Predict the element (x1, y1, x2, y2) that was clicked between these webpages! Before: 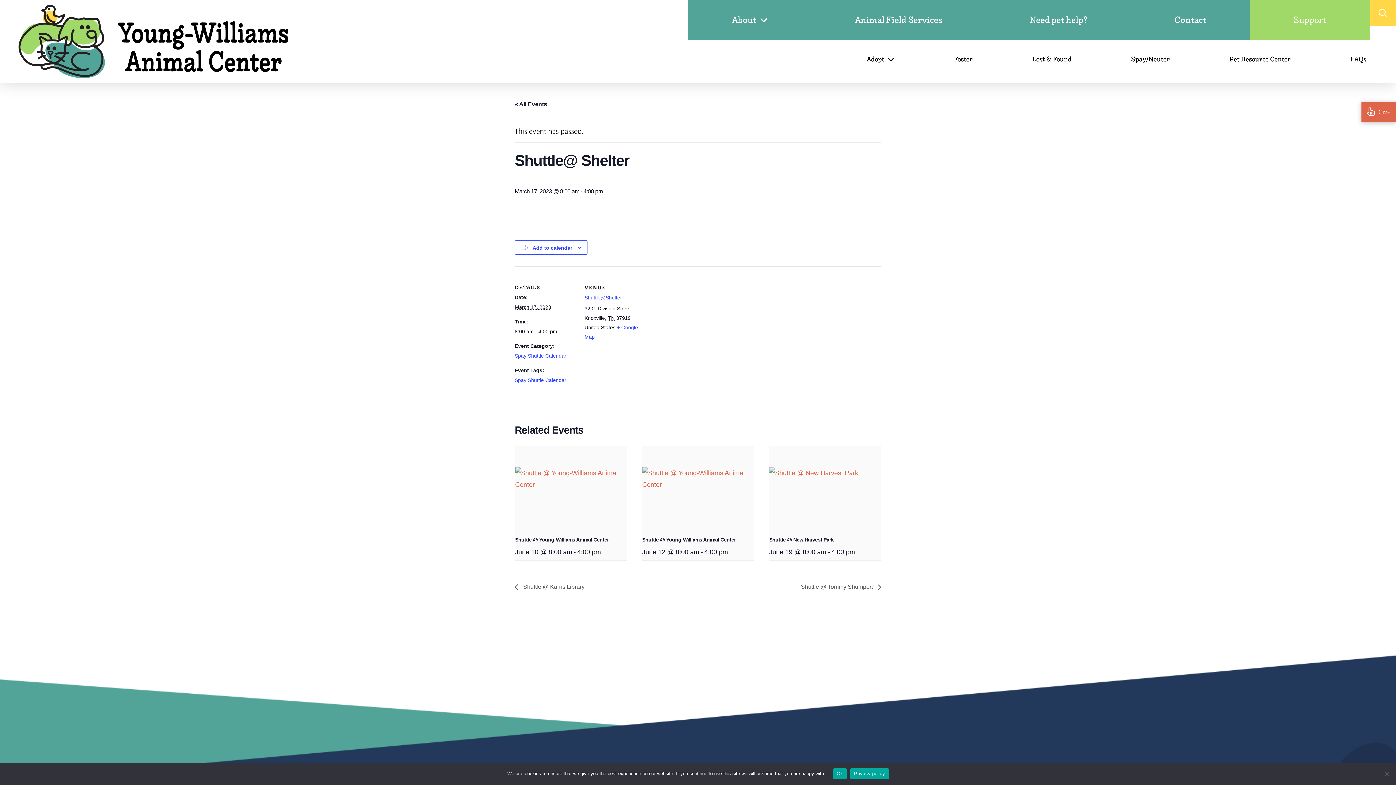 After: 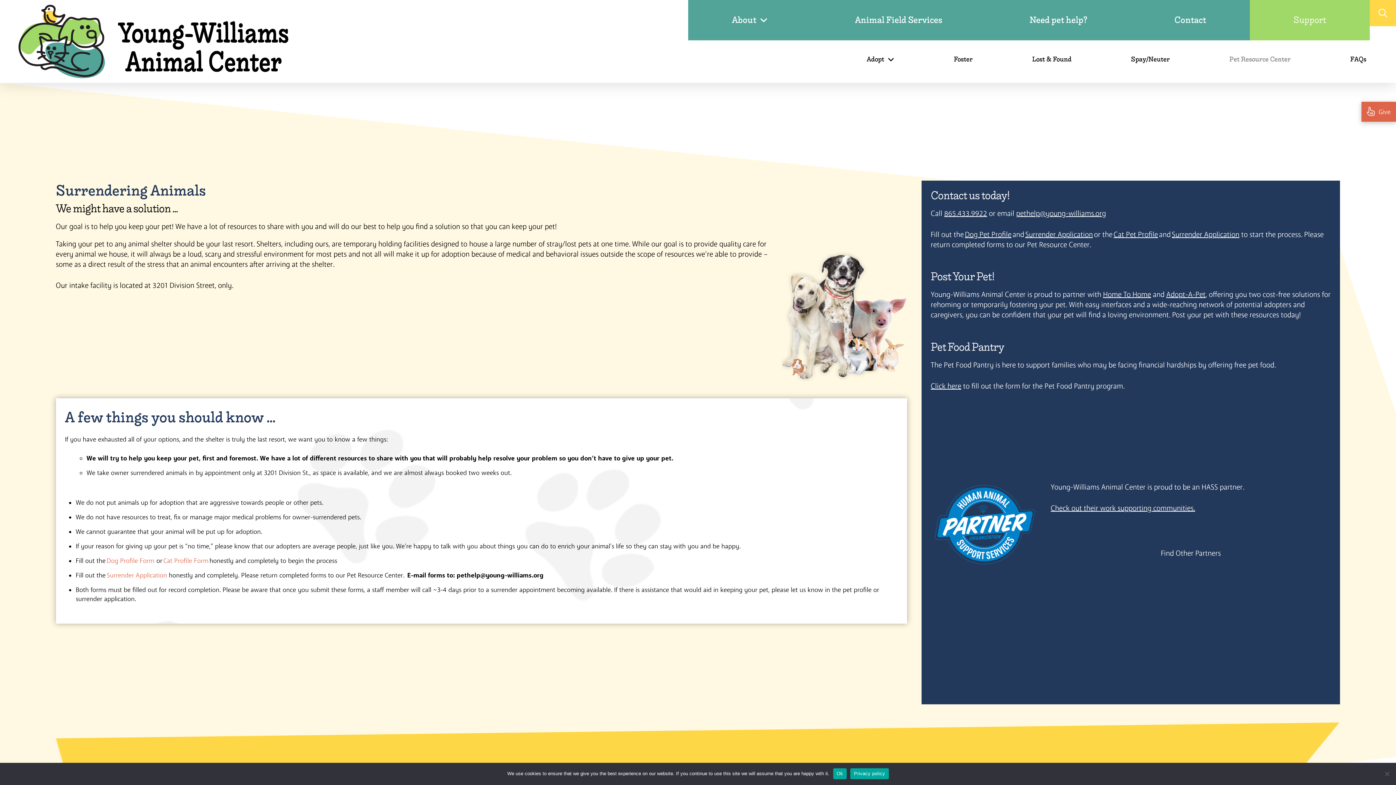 Action: label: Pet Resource Center bbox: (1199, 40, 1320, 79)